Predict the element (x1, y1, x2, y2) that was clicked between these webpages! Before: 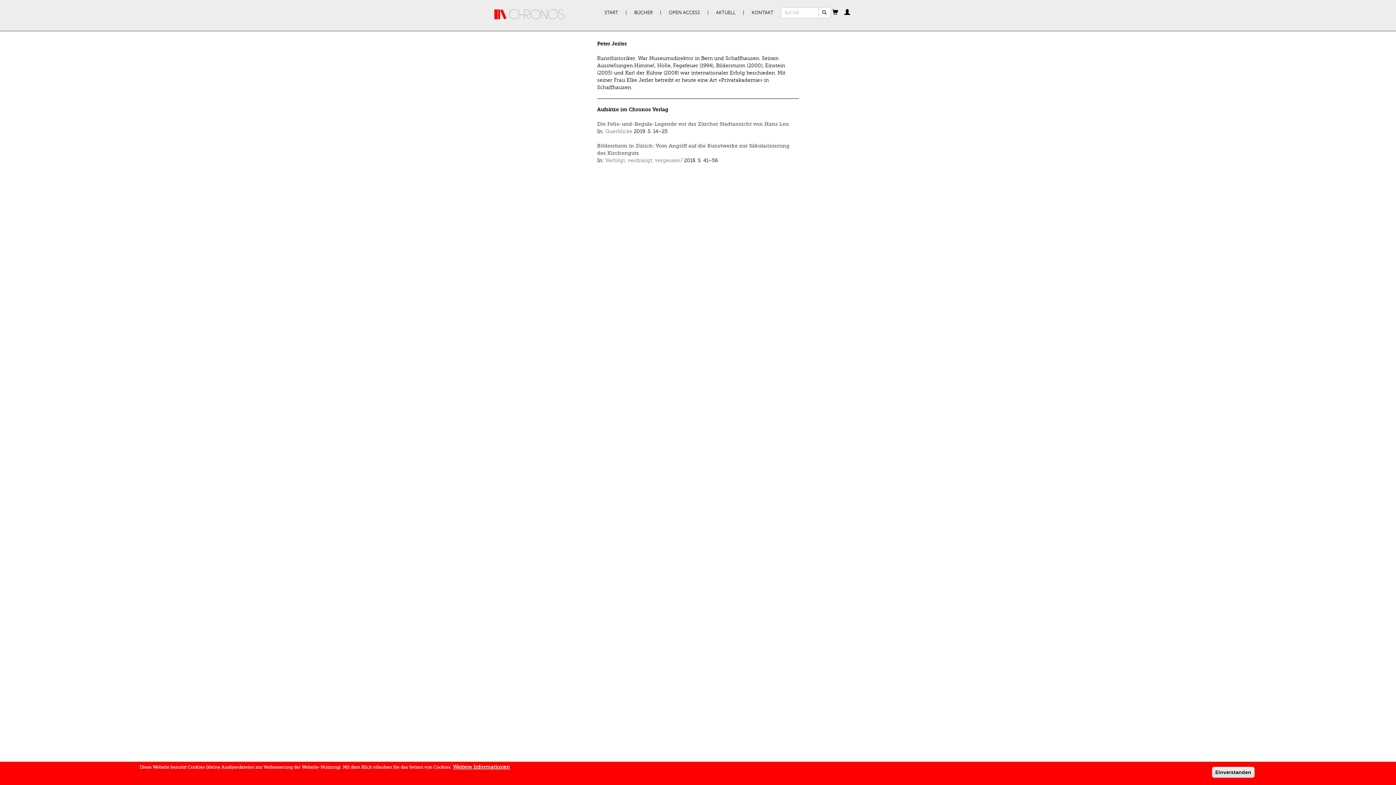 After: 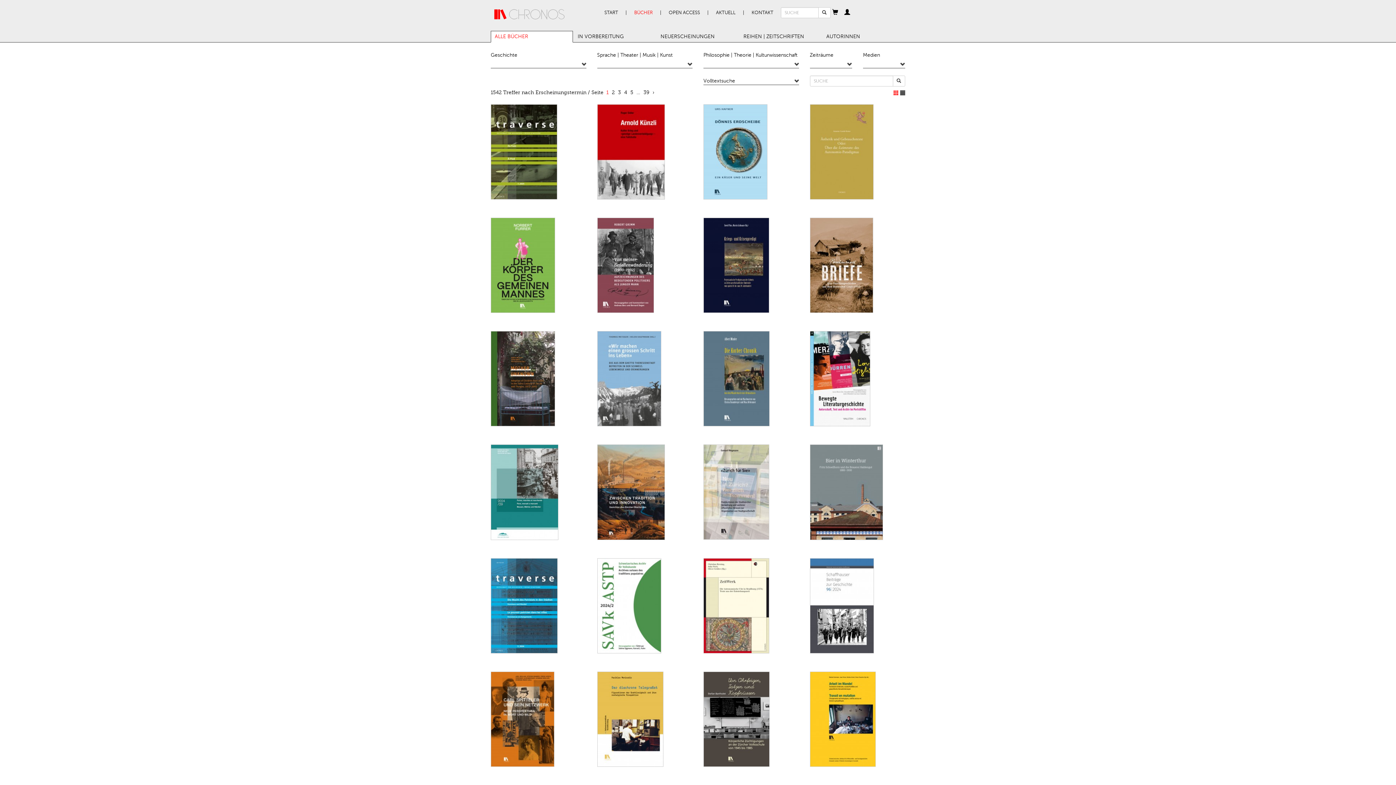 Action: bbox: (630, 5, 656, 20) label: BÜCHER